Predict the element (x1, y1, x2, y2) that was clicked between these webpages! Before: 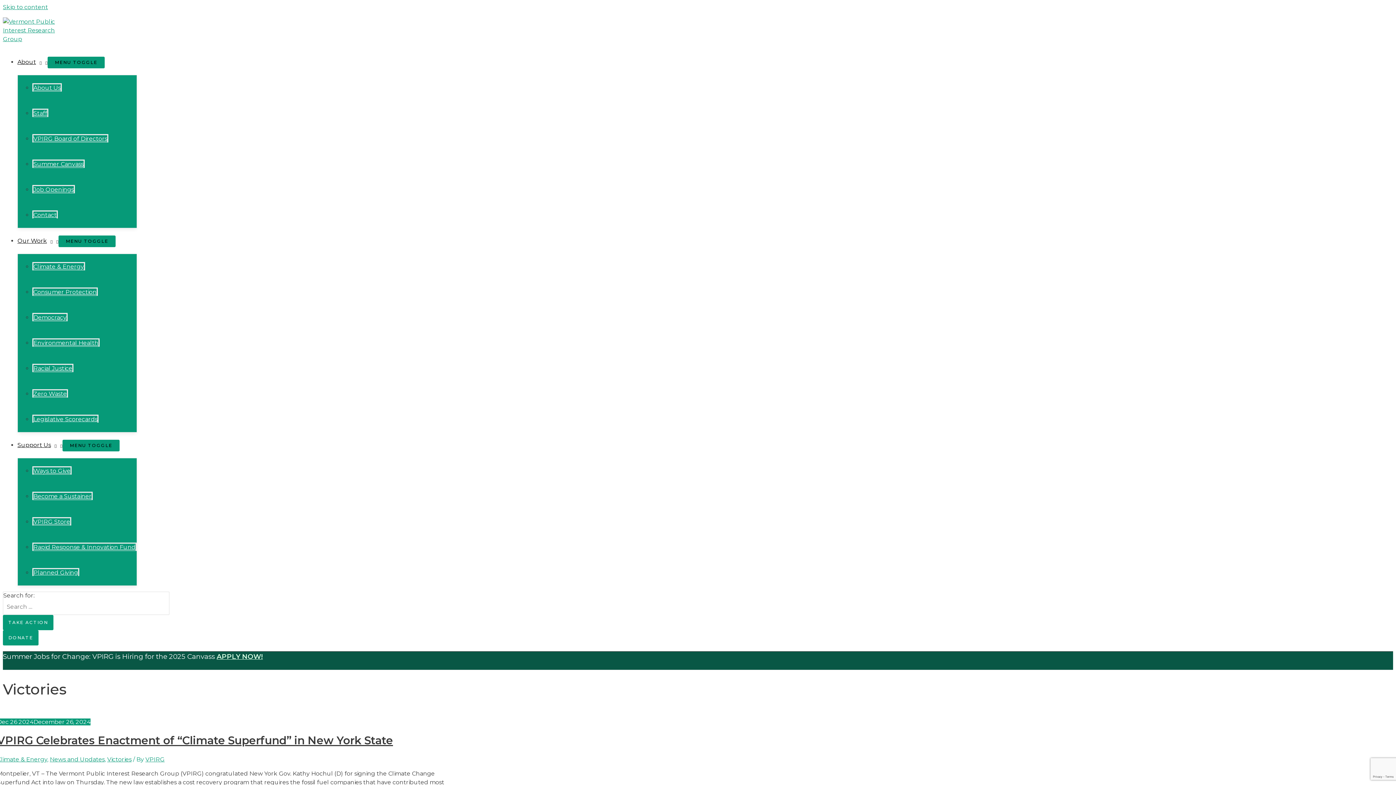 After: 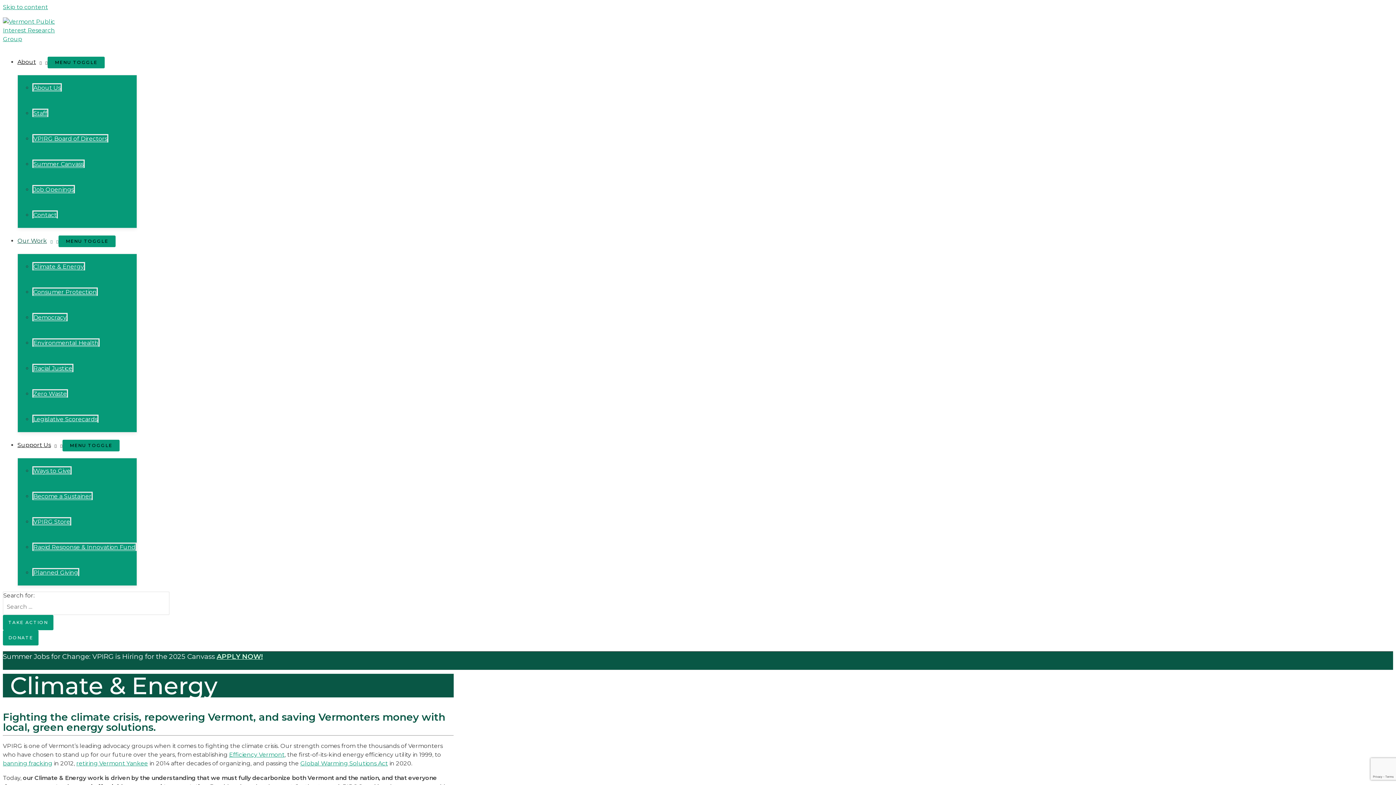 Action: bbox: (32, 262, 85, 270) label: Climate & Energy